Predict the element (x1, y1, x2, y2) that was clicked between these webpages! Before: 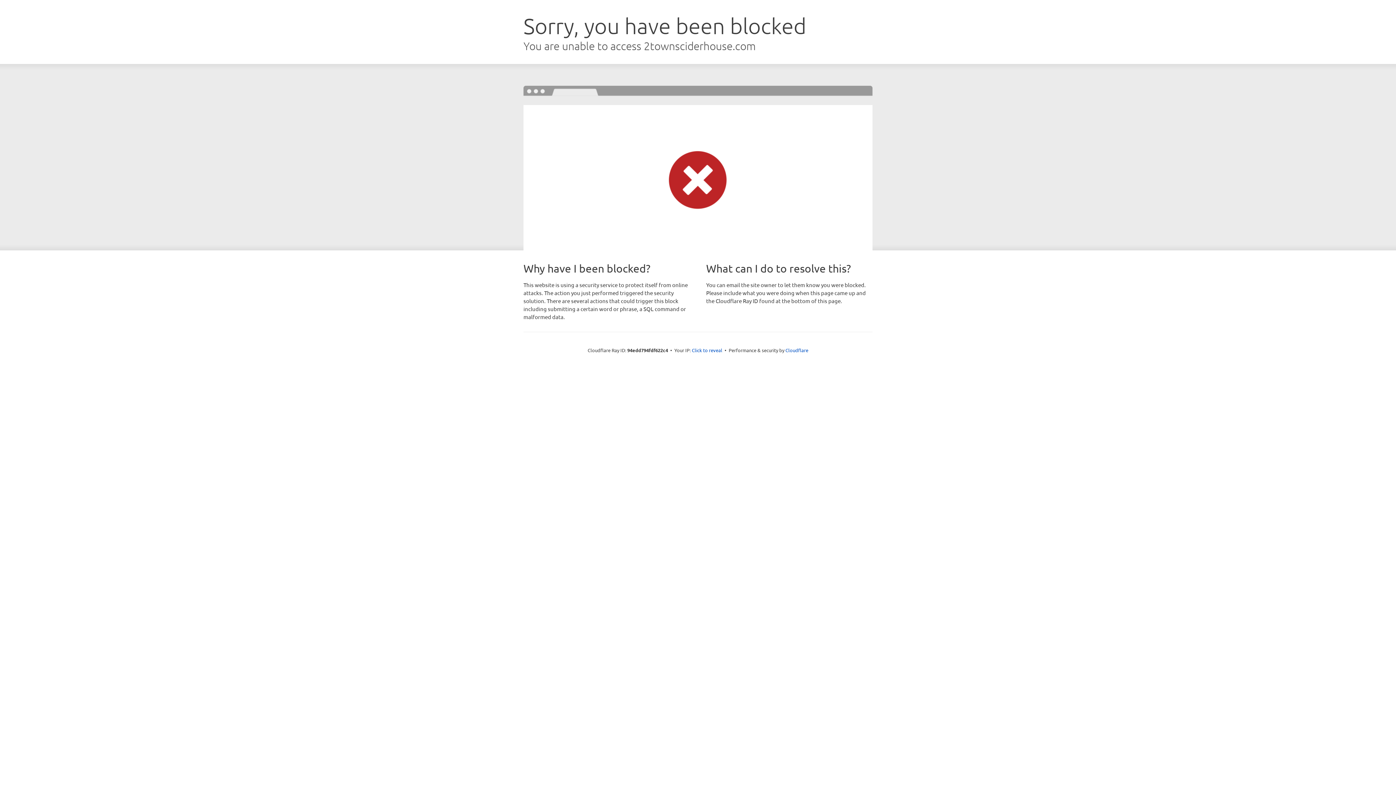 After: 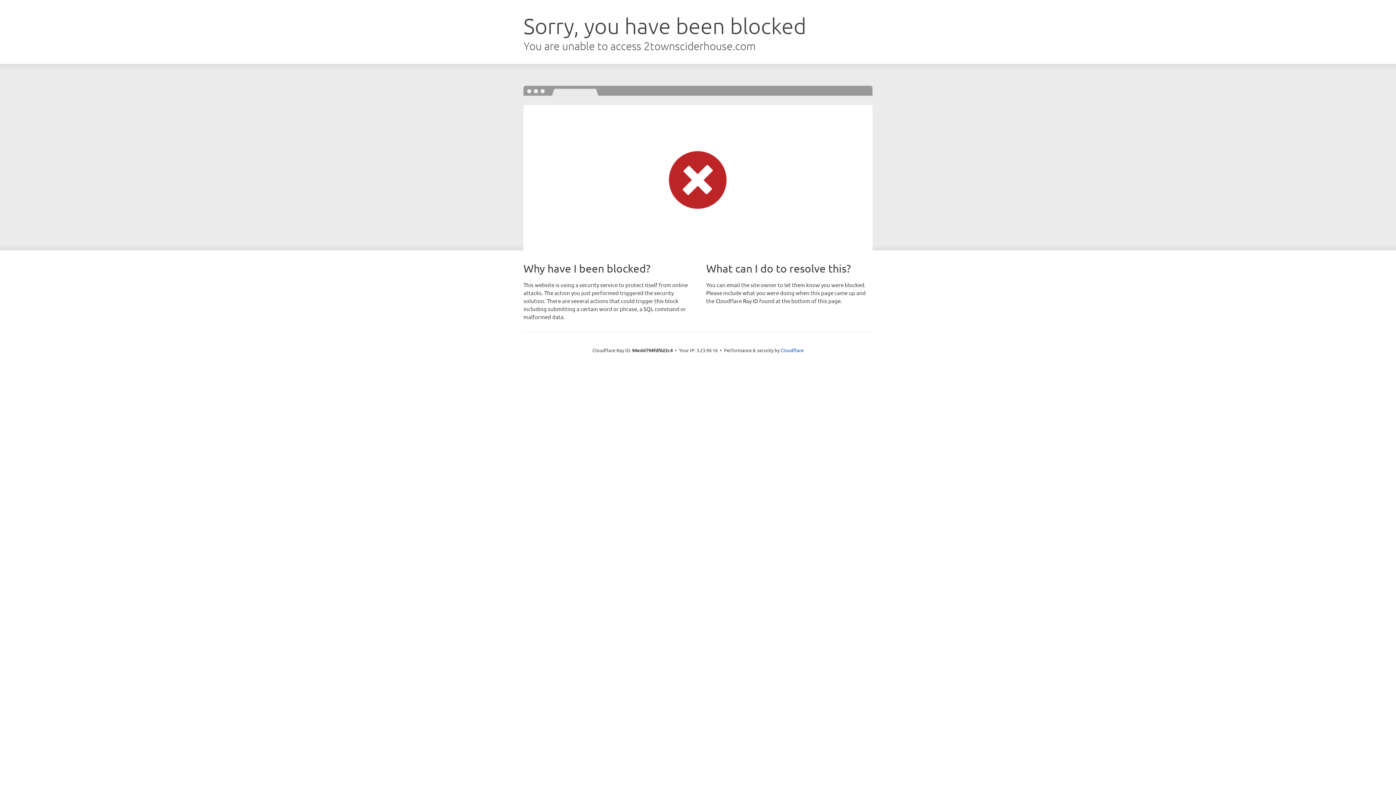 Action: label: Click to reveal bbox: (692, 346, 722, 353)